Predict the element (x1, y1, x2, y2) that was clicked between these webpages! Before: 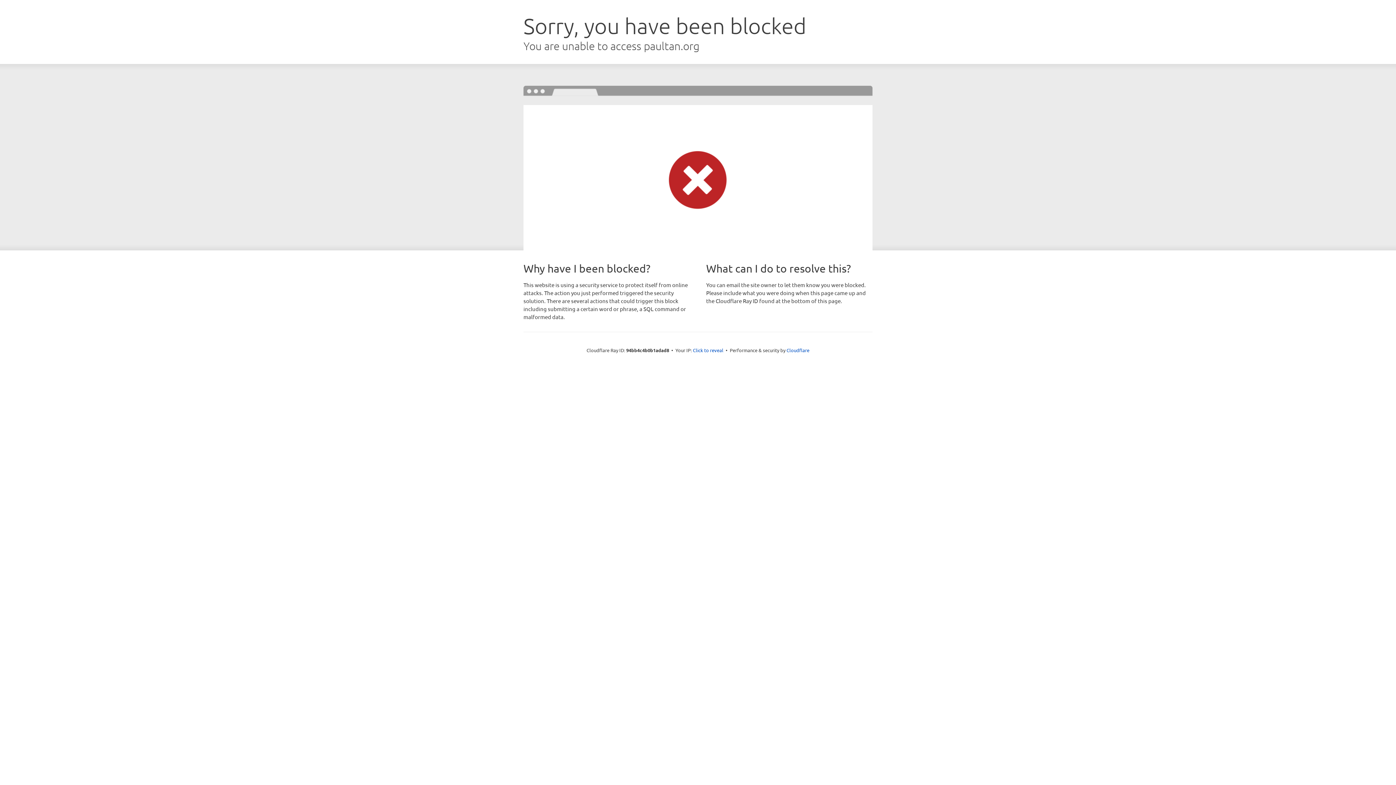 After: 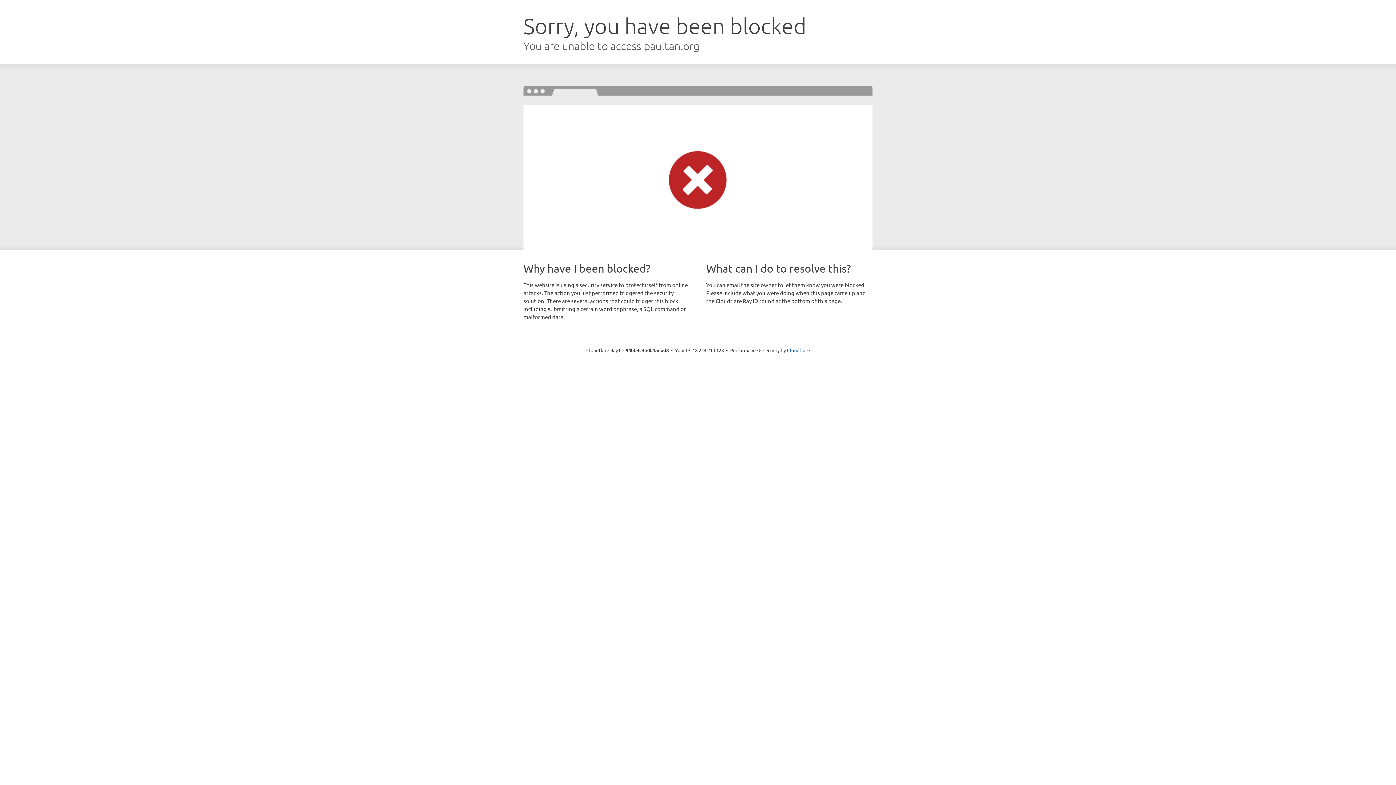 Action: bbox: (693, 346, 723, 353) label: Click to reveal